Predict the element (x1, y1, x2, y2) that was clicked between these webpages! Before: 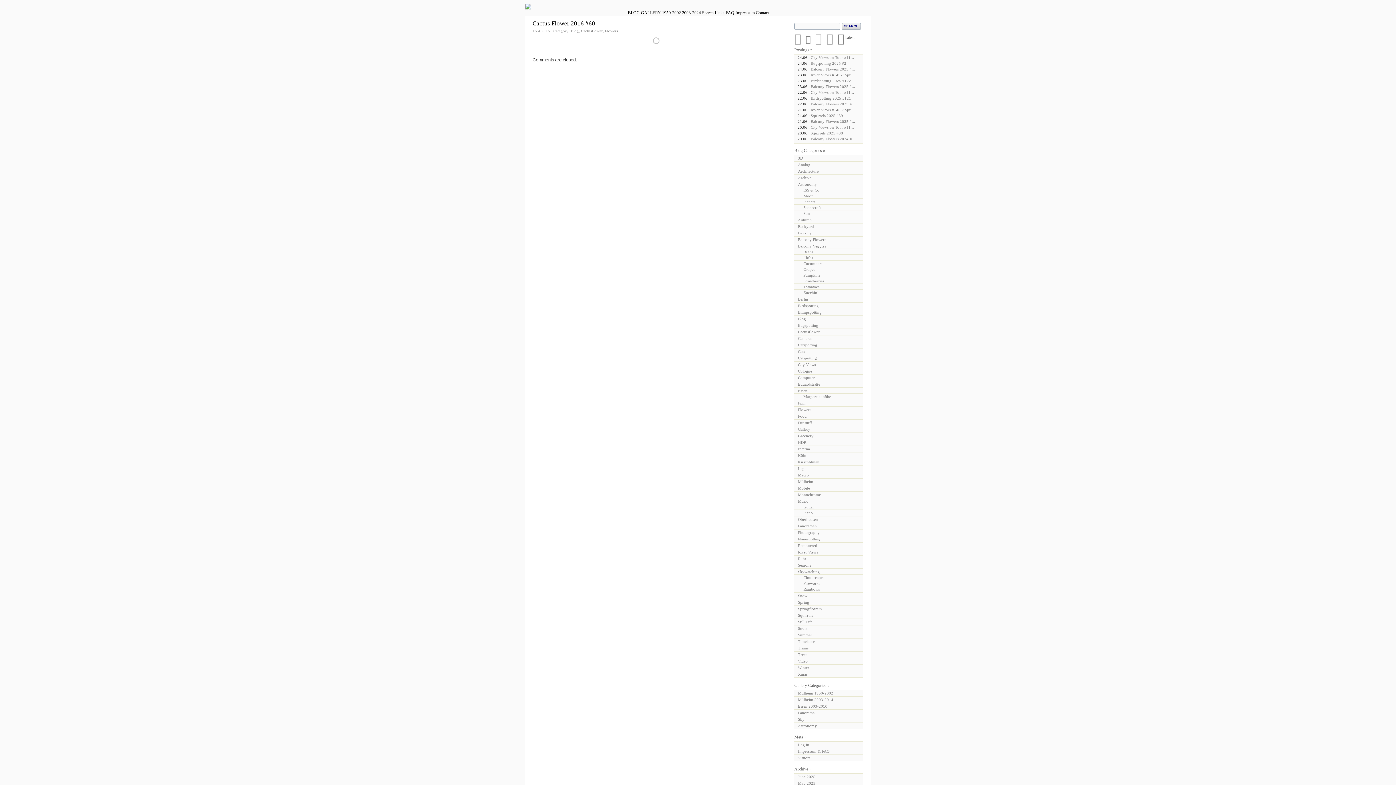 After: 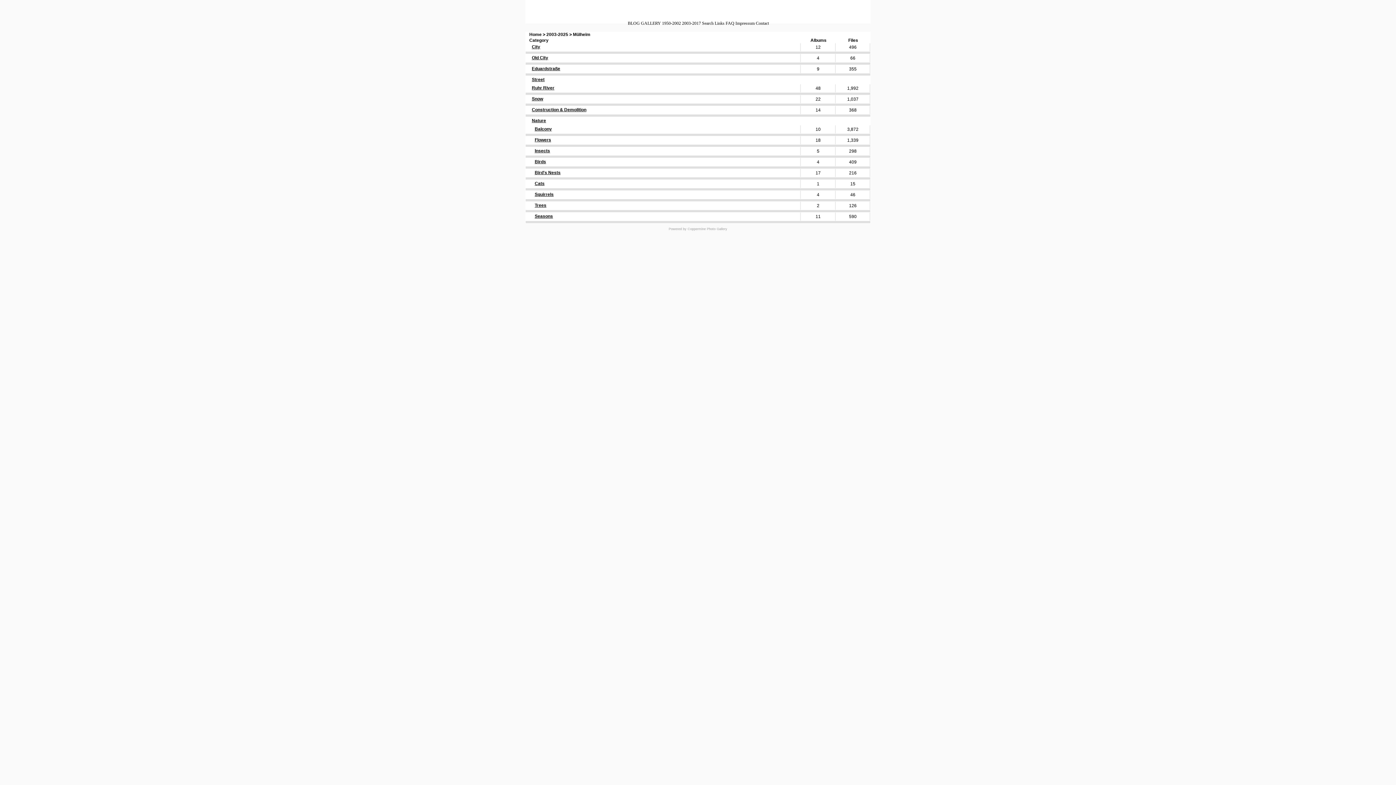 Action: label: Mülheim 2003-2014 bbox: (794, 697, 863, 702)